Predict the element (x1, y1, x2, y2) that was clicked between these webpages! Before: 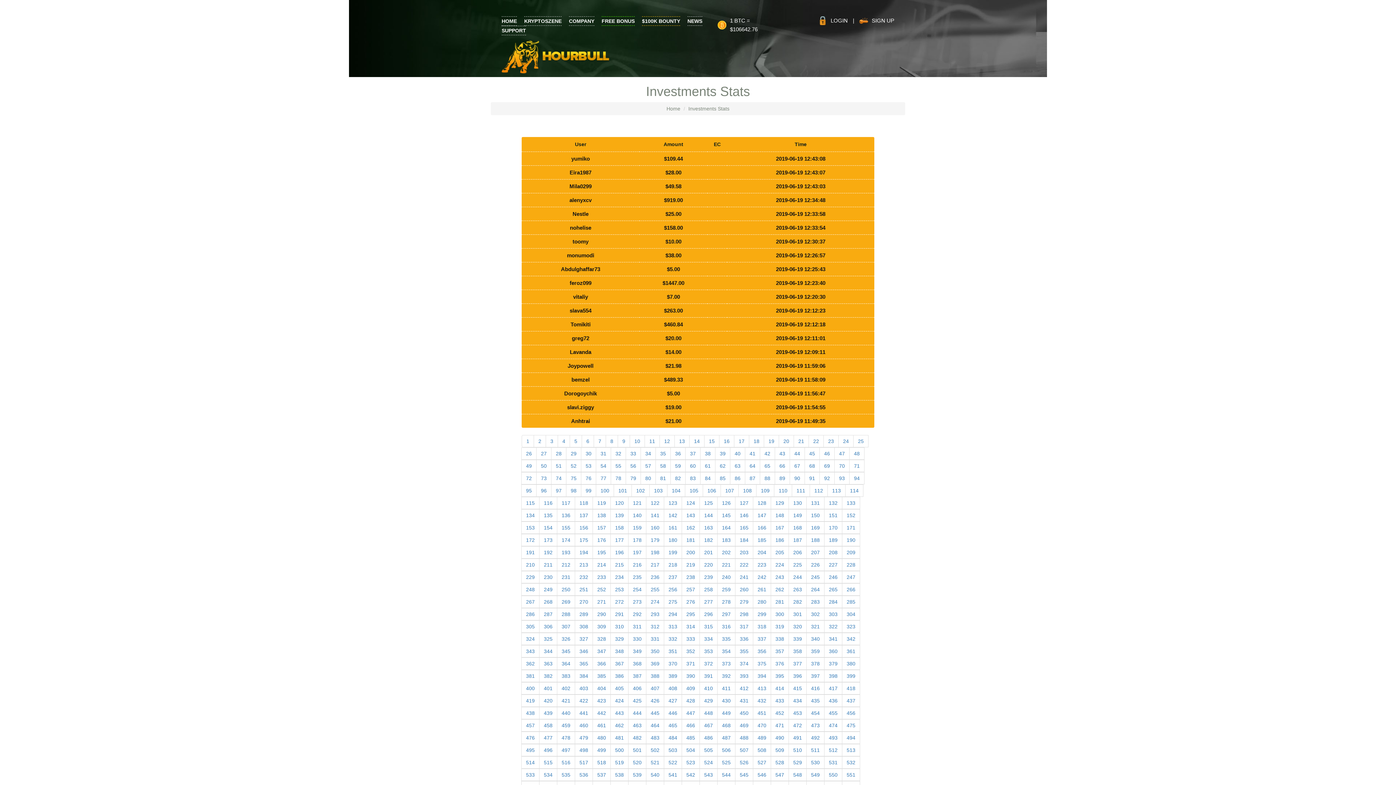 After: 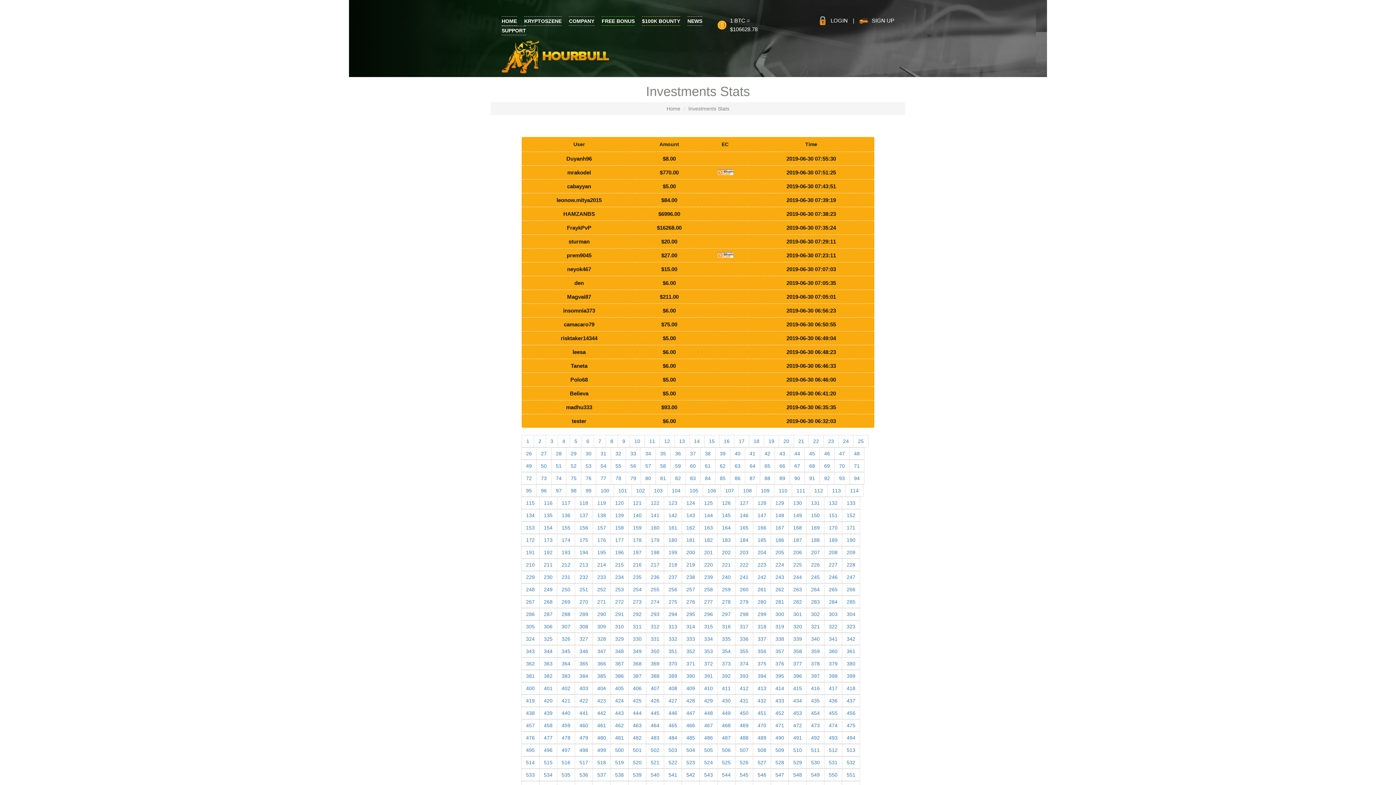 Action: label: 201 bbox: (699, 546, 717, 558)